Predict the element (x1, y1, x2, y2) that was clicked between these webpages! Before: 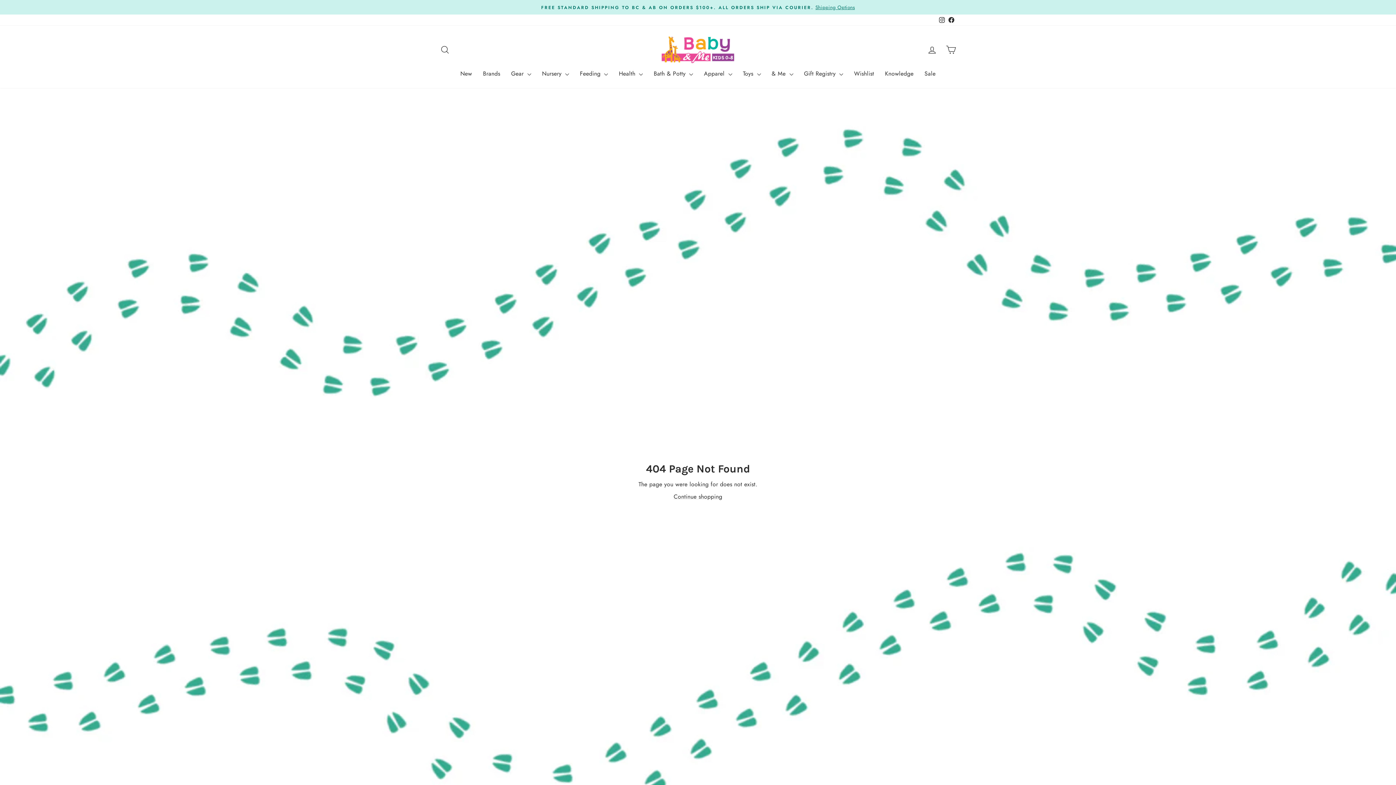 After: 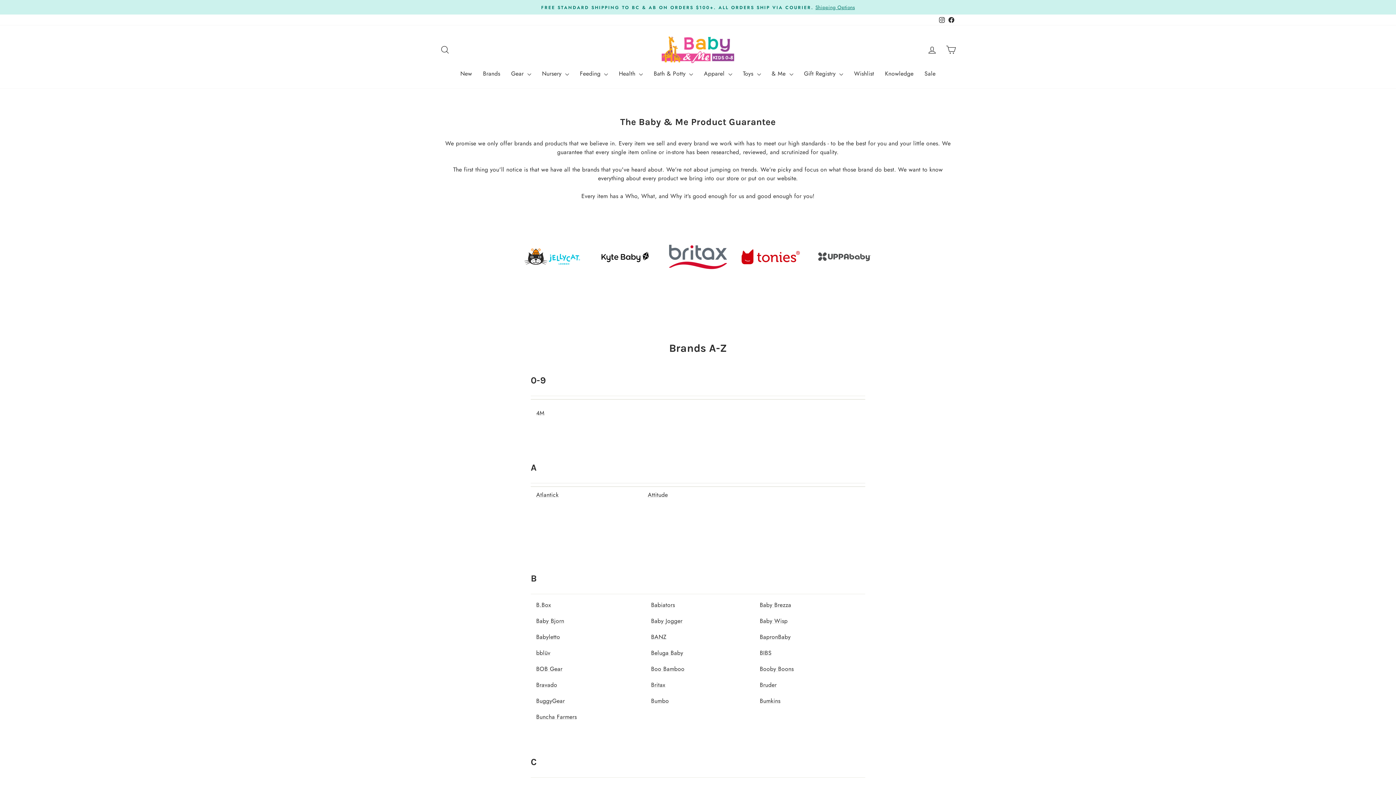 Action: label: Brands bbox: (477, 66, 505, 81)